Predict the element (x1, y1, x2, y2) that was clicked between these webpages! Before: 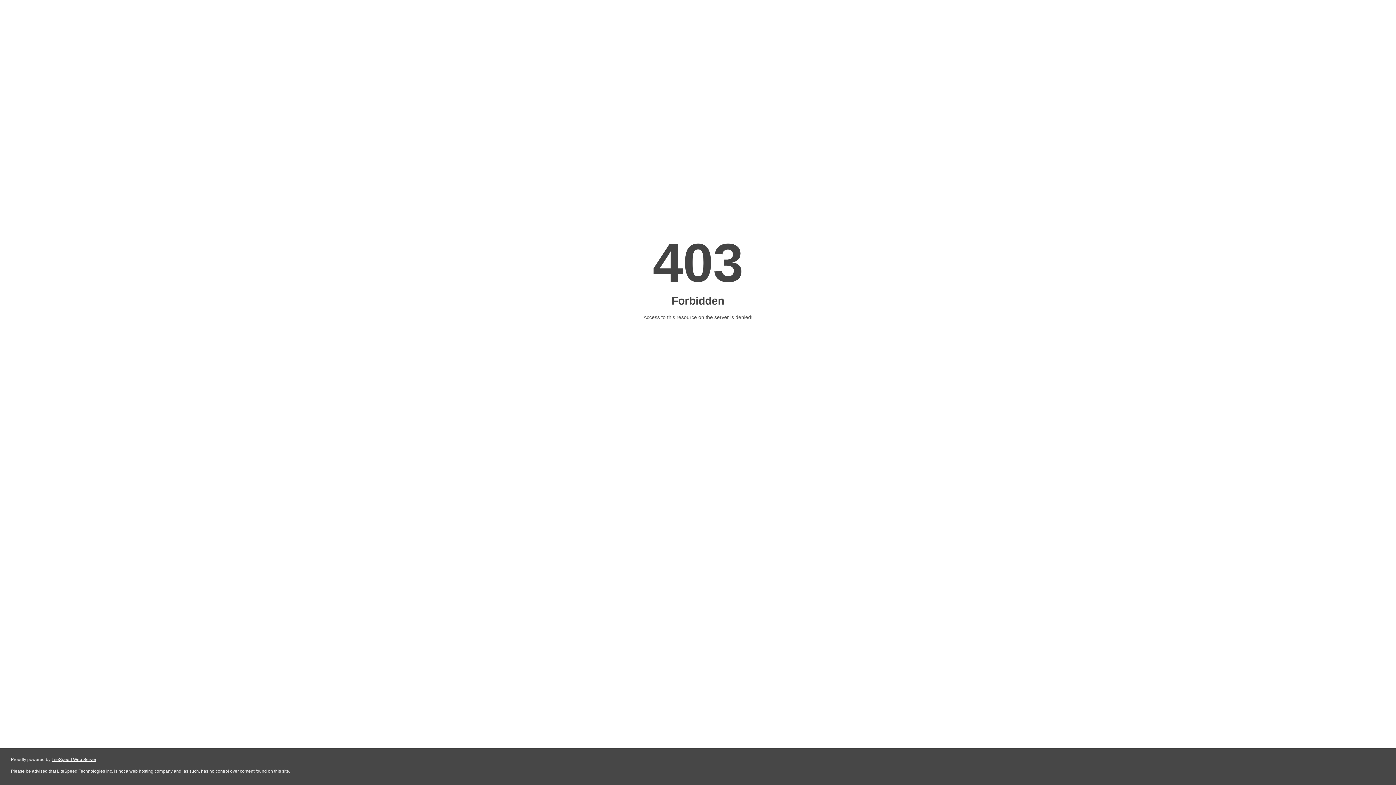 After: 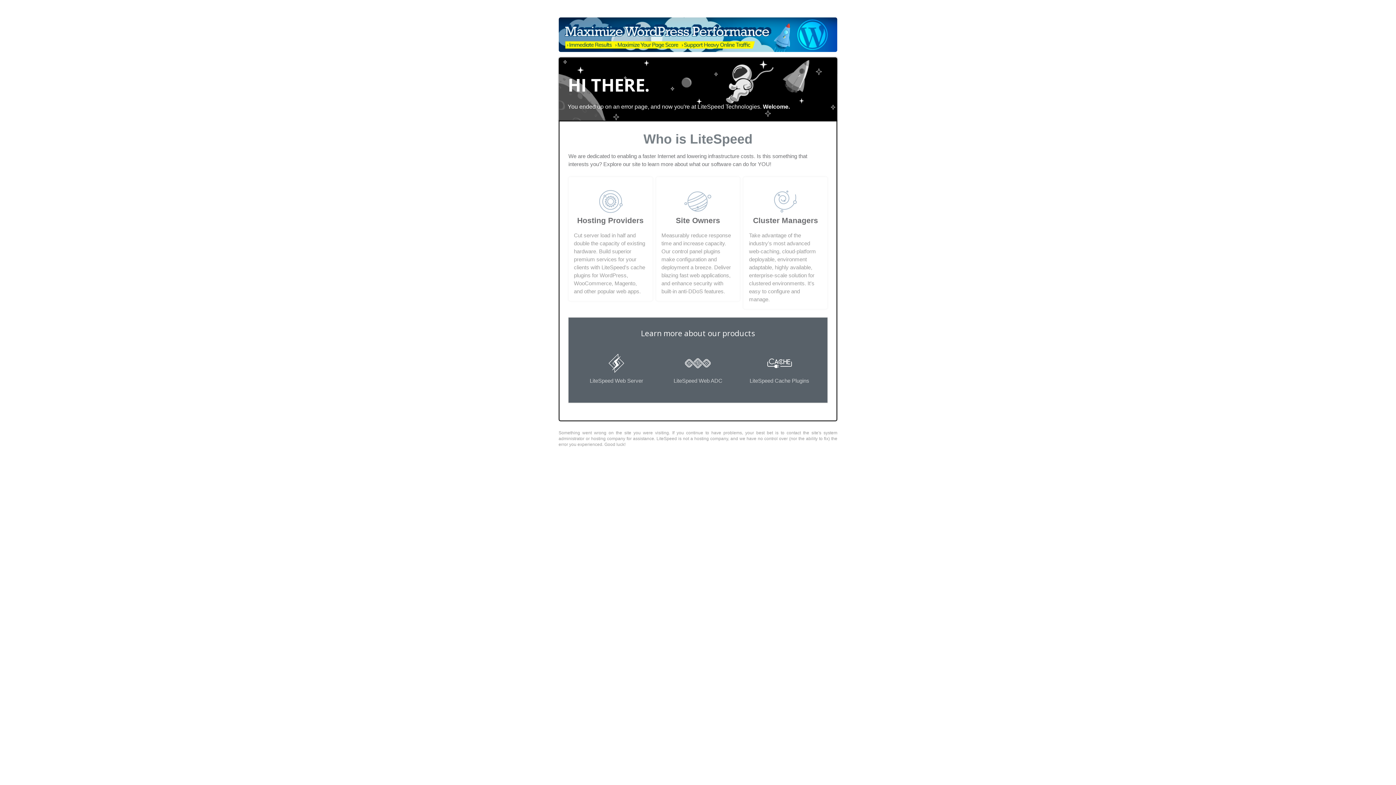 Action: label: LiteSpeed Web Server bbox: (51, 757, 96, 762)